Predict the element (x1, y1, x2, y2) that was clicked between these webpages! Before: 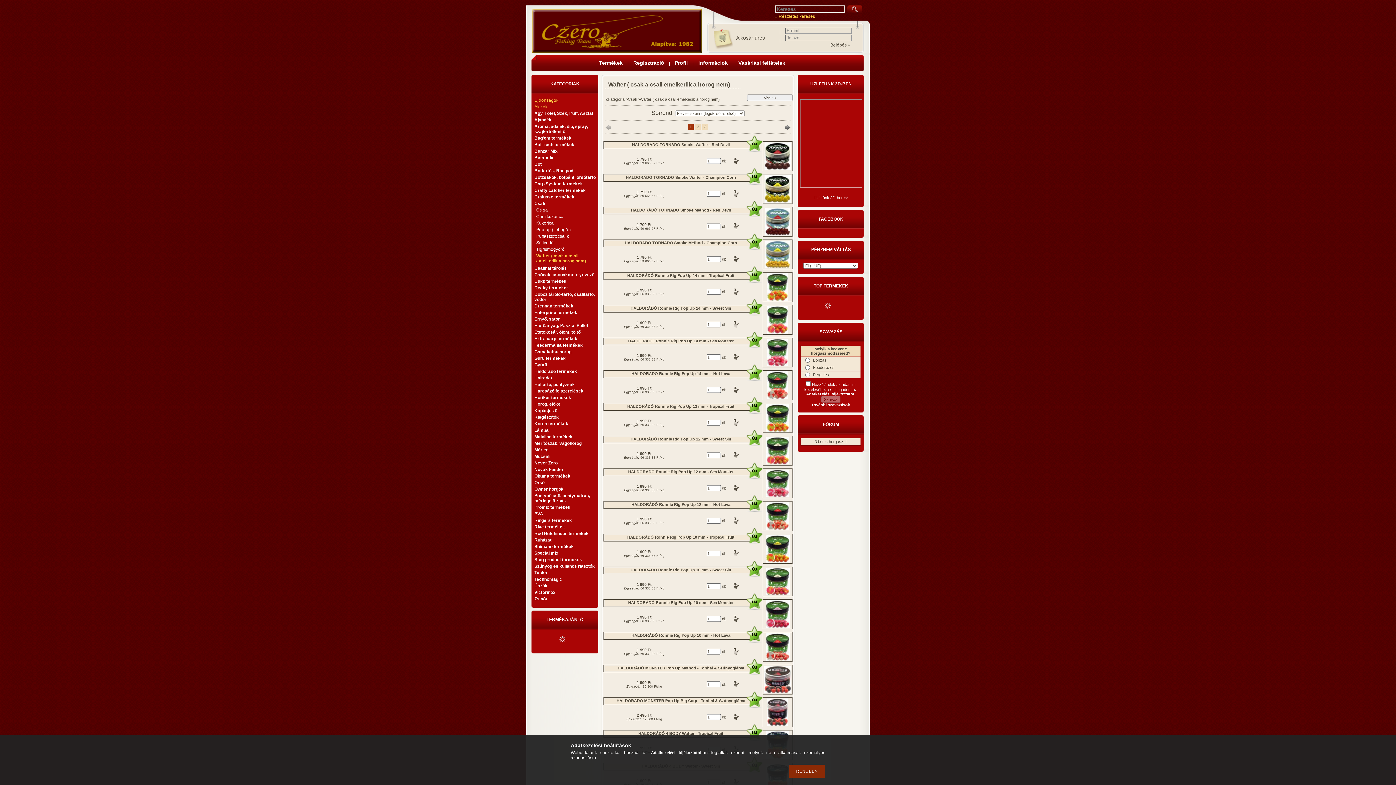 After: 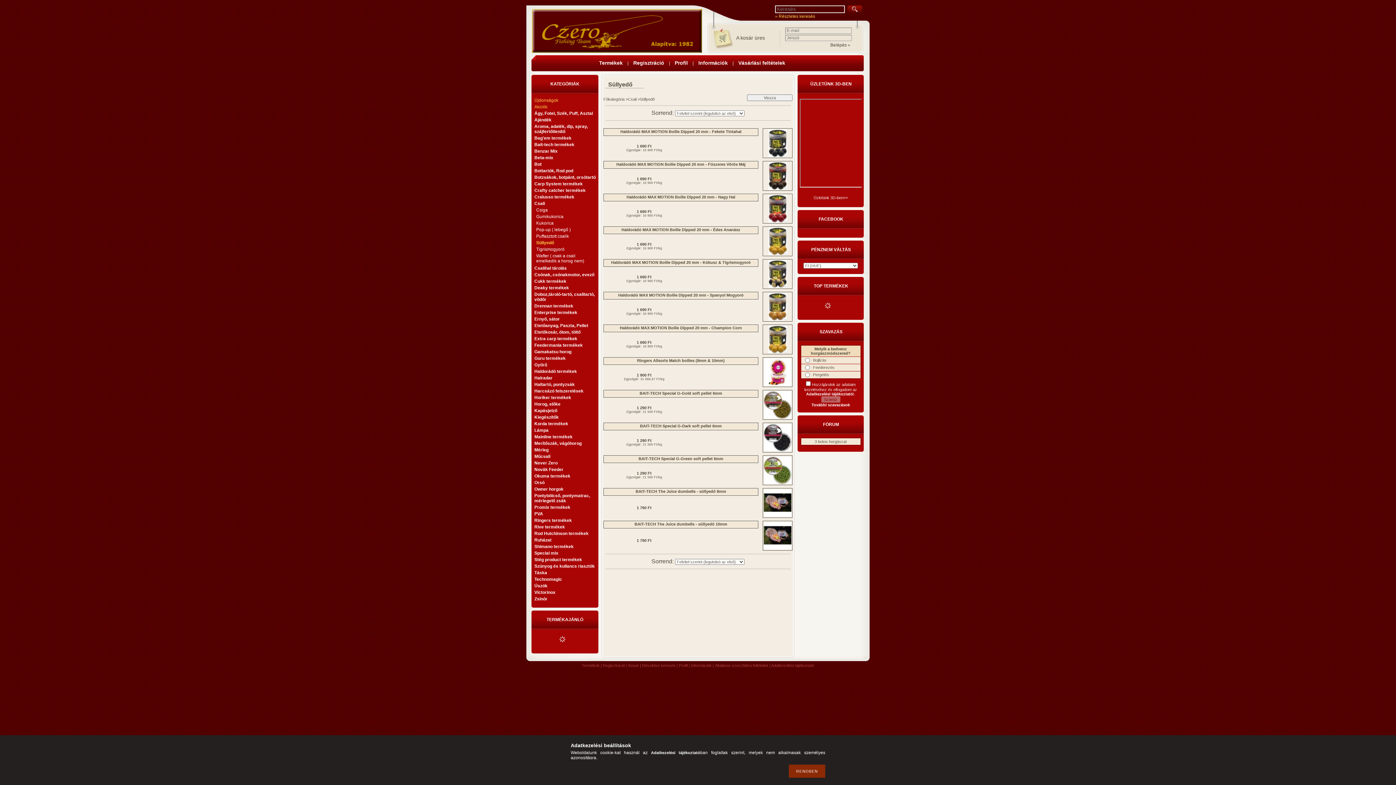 Action: label: Süllyedő bbox: (536, 240, 553, 245)